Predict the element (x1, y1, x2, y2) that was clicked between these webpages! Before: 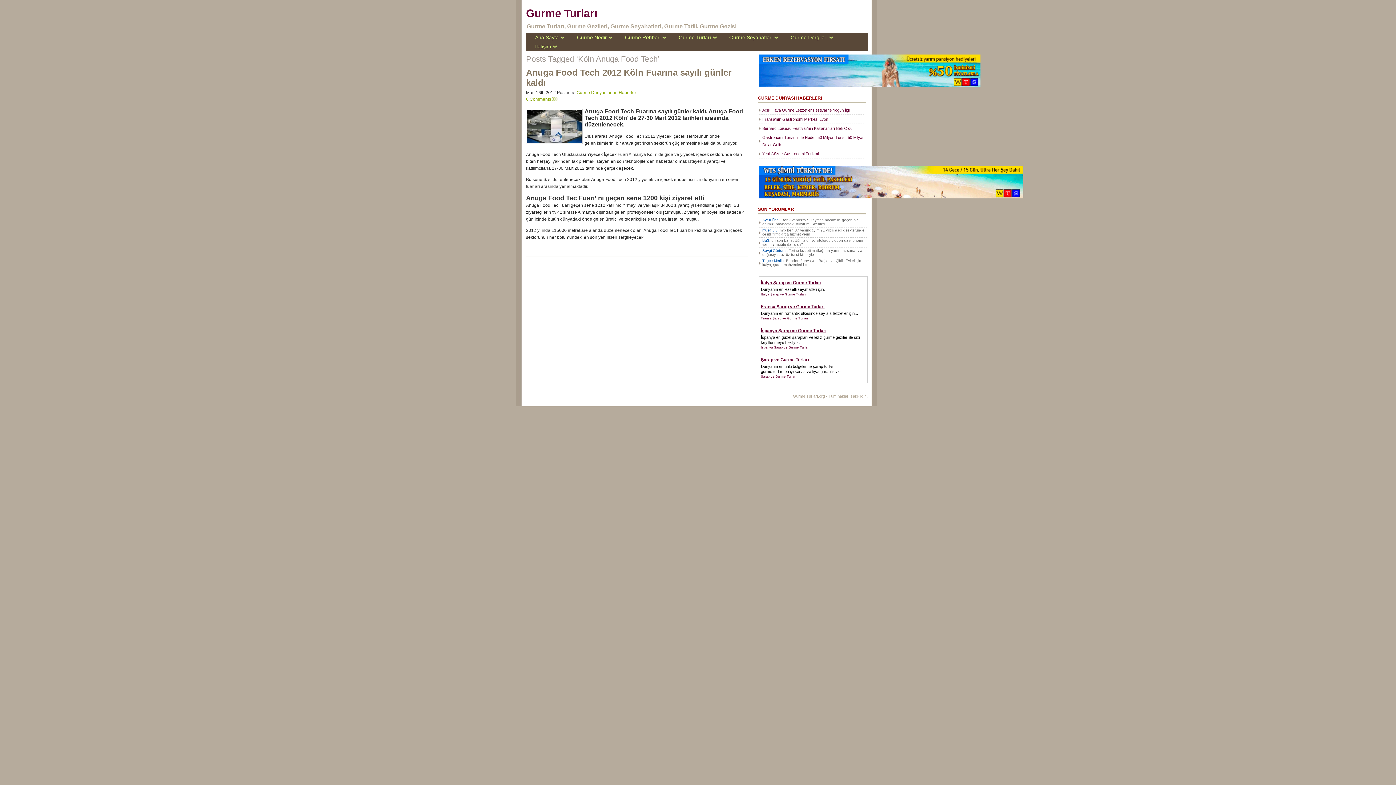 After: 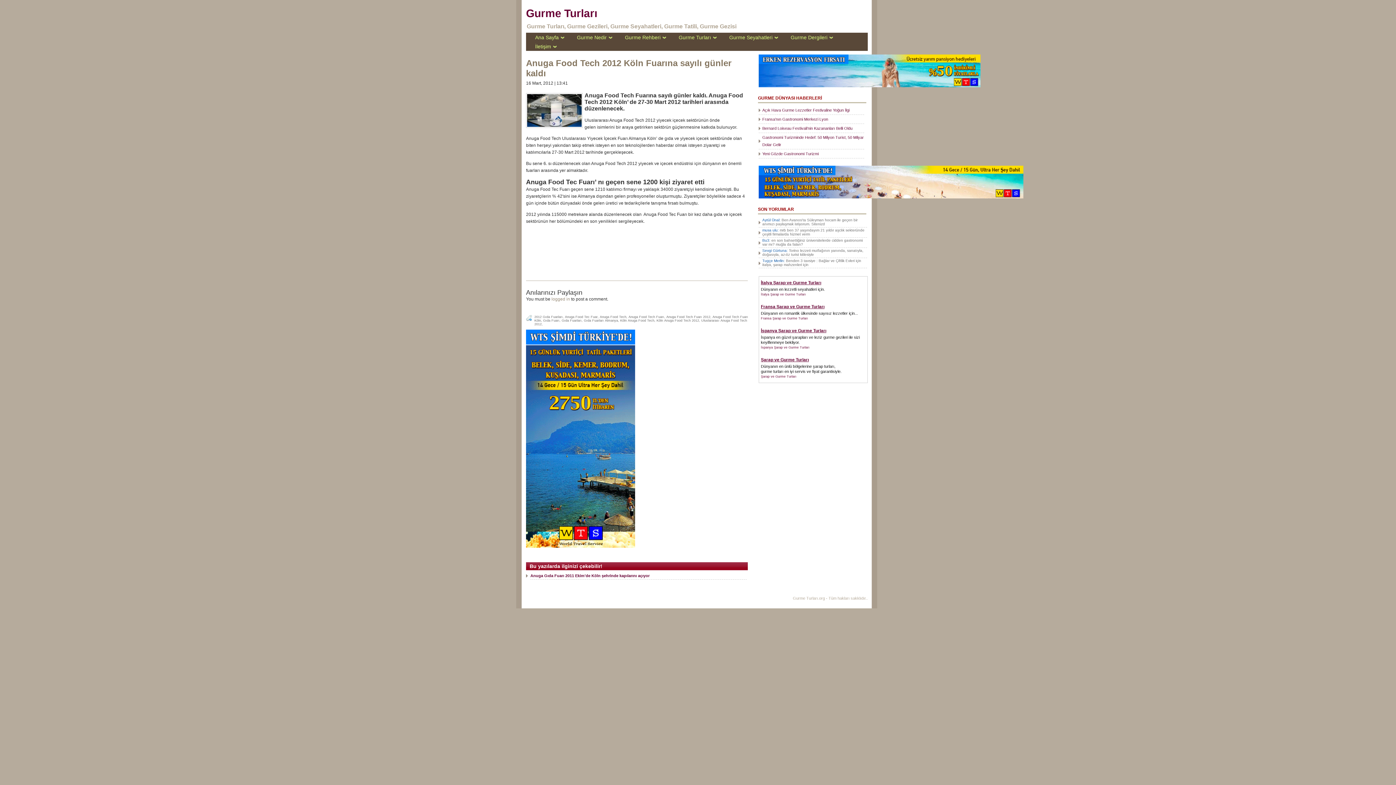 Action: bbox: (526, 96, 551, 101) label: 0 Comments